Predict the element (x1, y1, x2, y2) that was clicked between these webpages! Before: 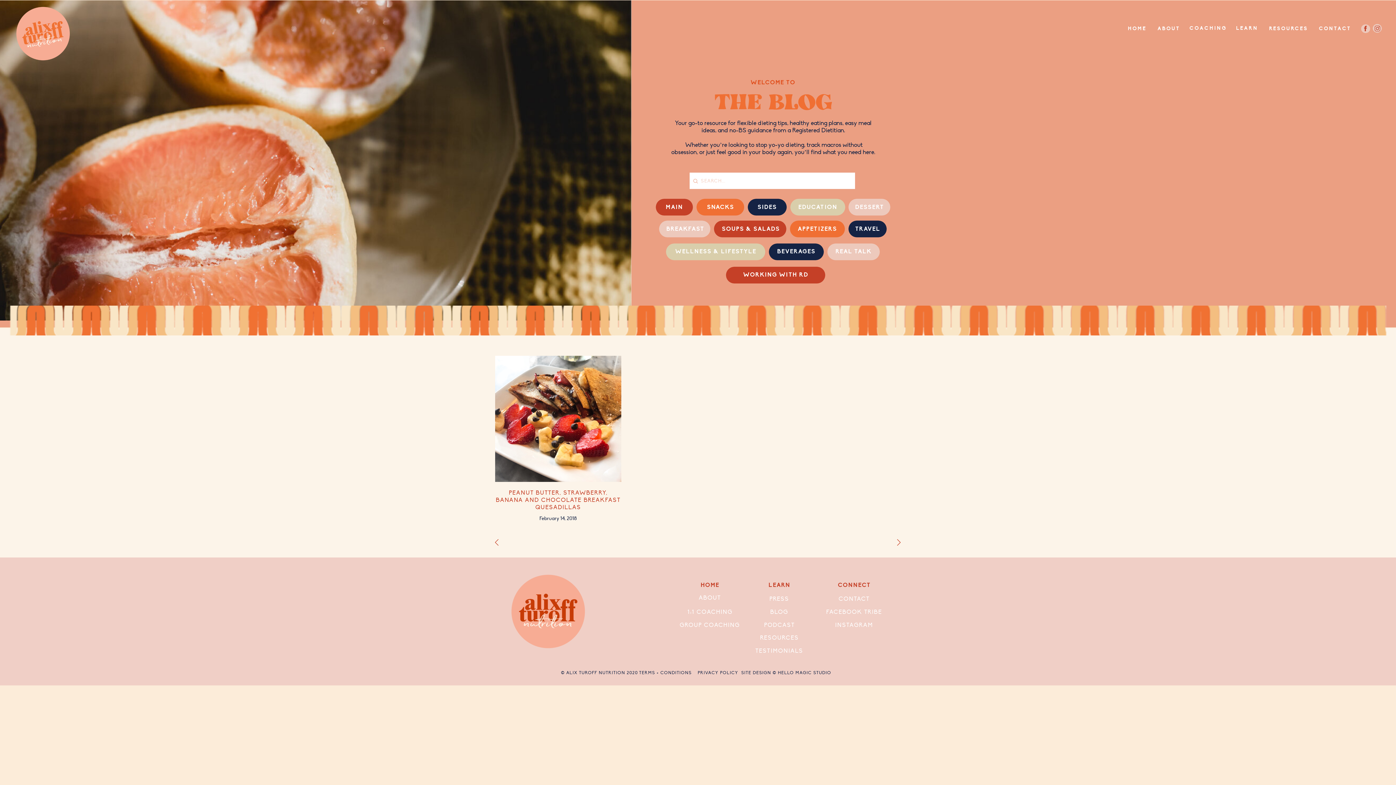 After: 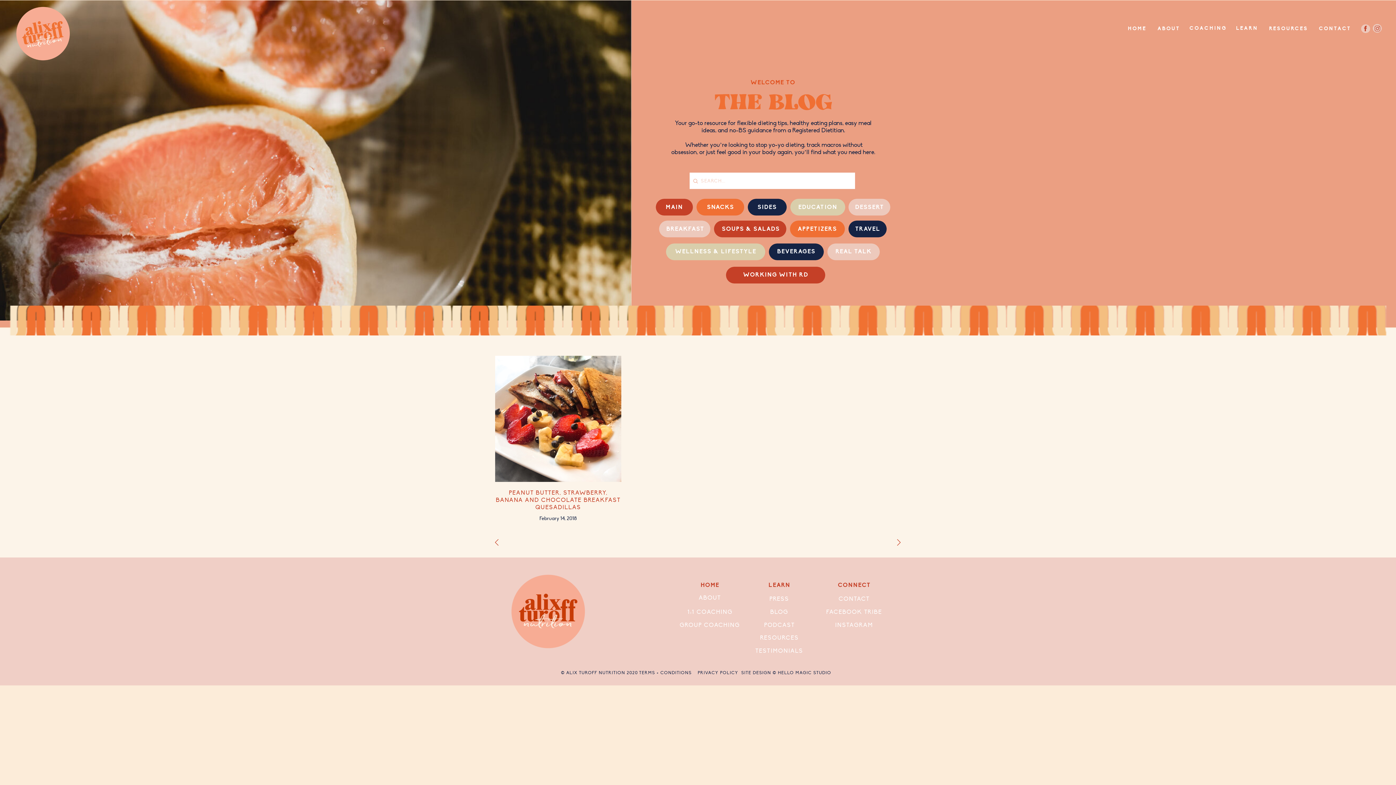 Action: bbox: (741, 669, 888, 680) label: SITE DESIGN © HELLO MAGIC STUDIO